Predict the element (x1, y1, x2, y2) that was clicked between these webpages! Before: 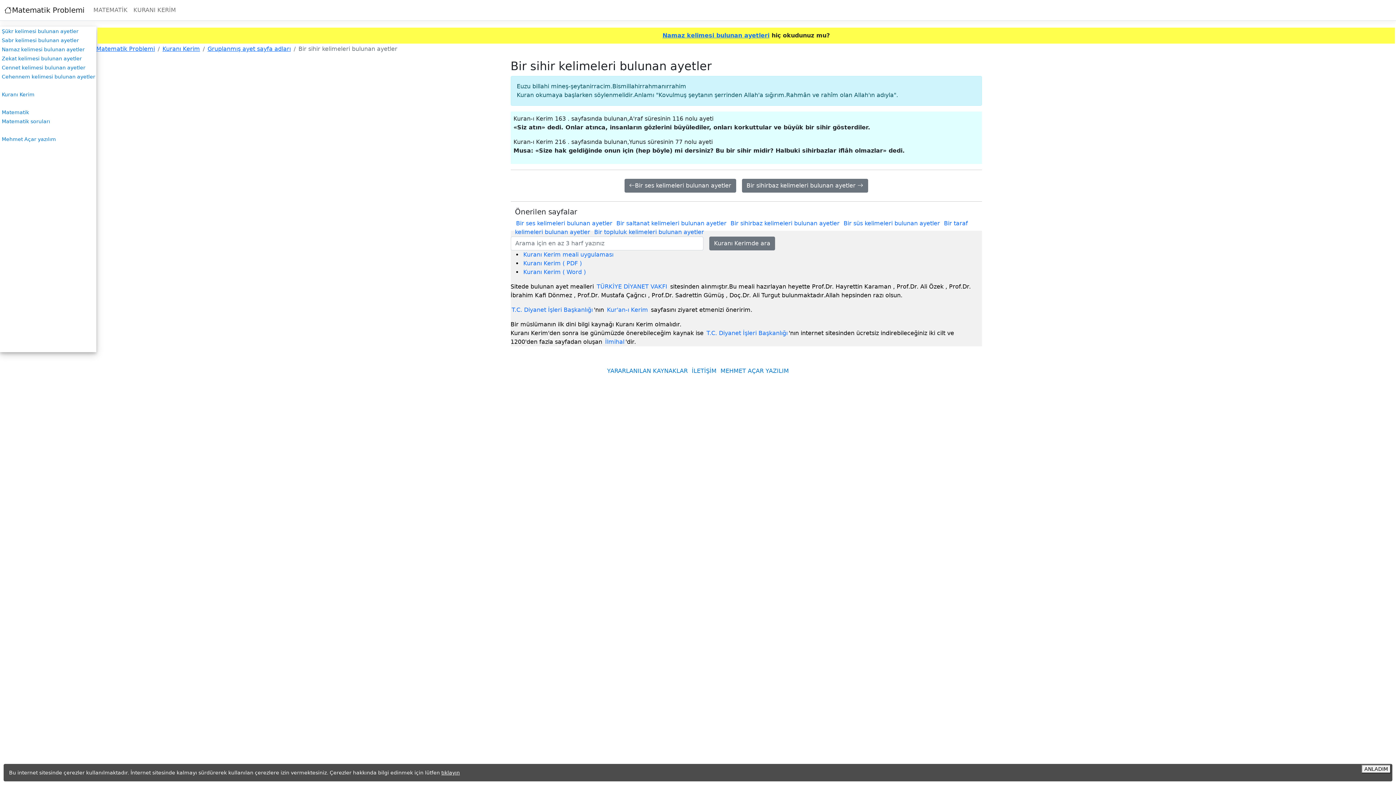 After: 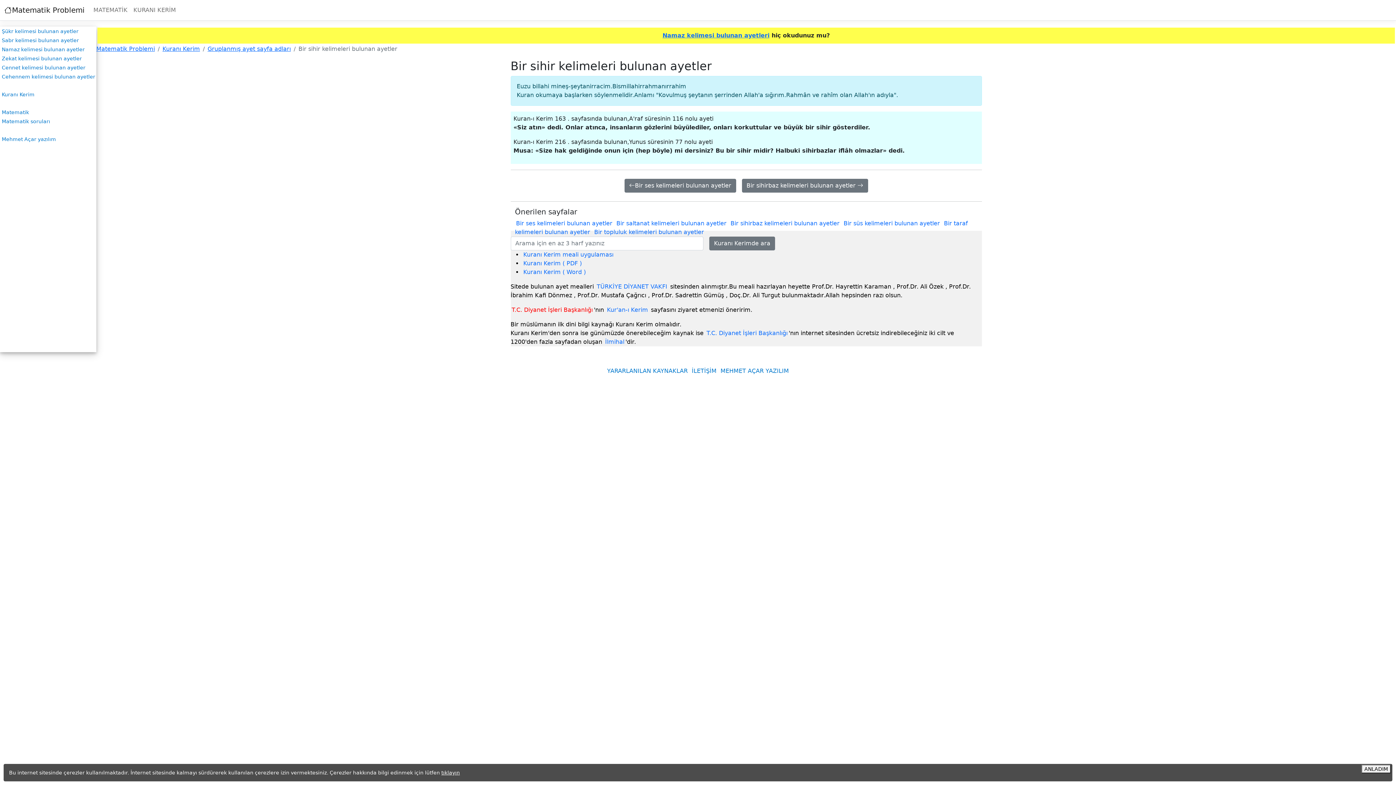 Action: bbox: (511, 306, 592, 313) label: T.C. Diyanet İşleri Başkanlığı